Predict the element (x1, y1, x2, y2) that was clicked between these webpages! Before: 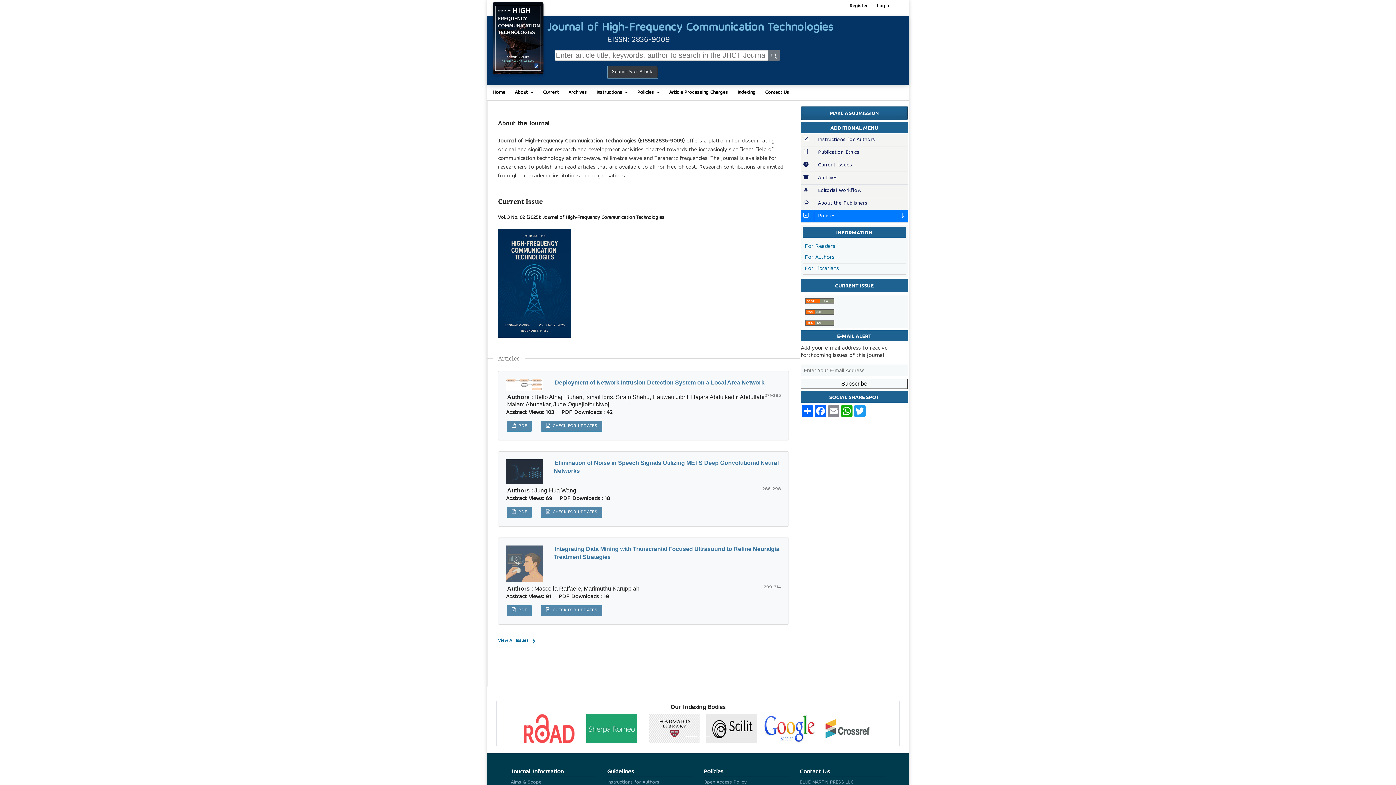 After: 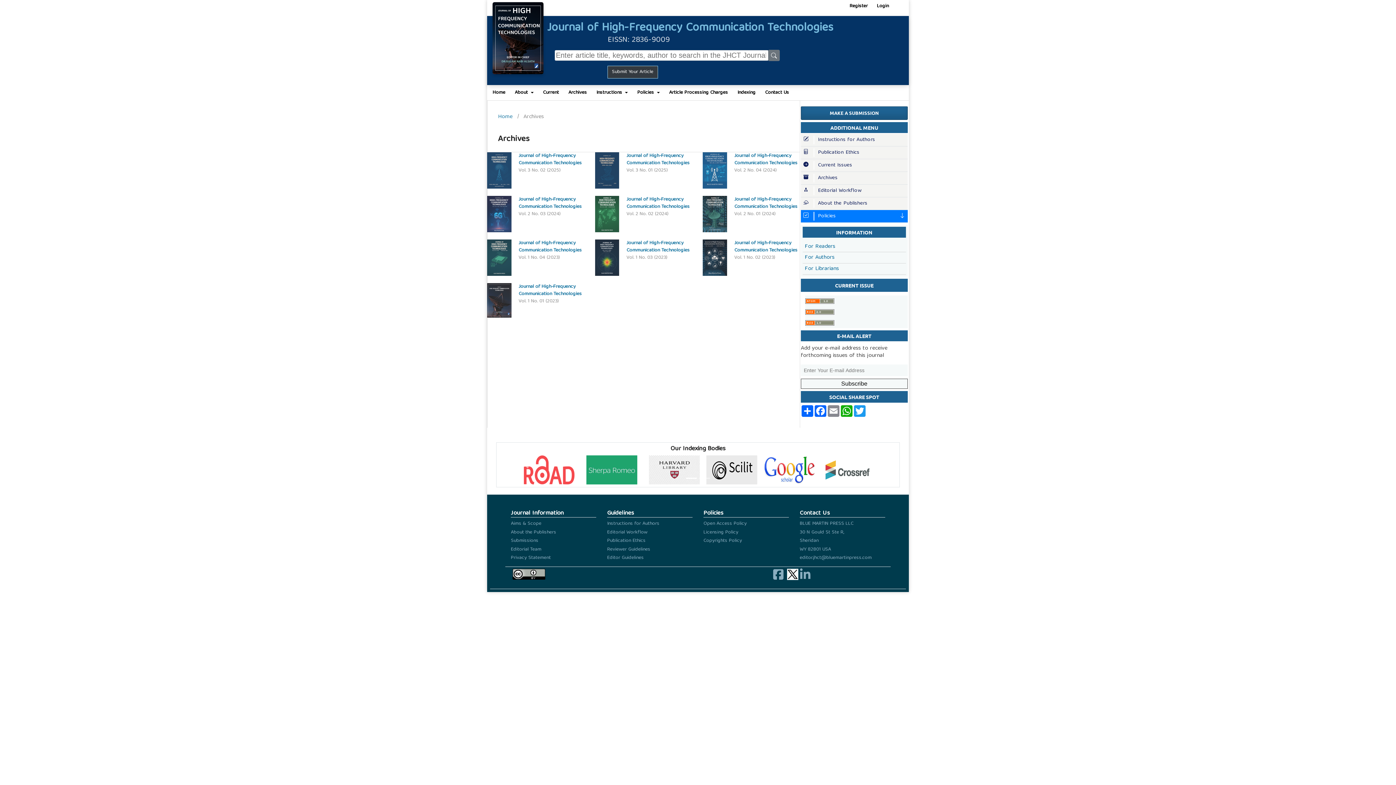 Action: label: Archives bbox: (818, 173, 837, 182)